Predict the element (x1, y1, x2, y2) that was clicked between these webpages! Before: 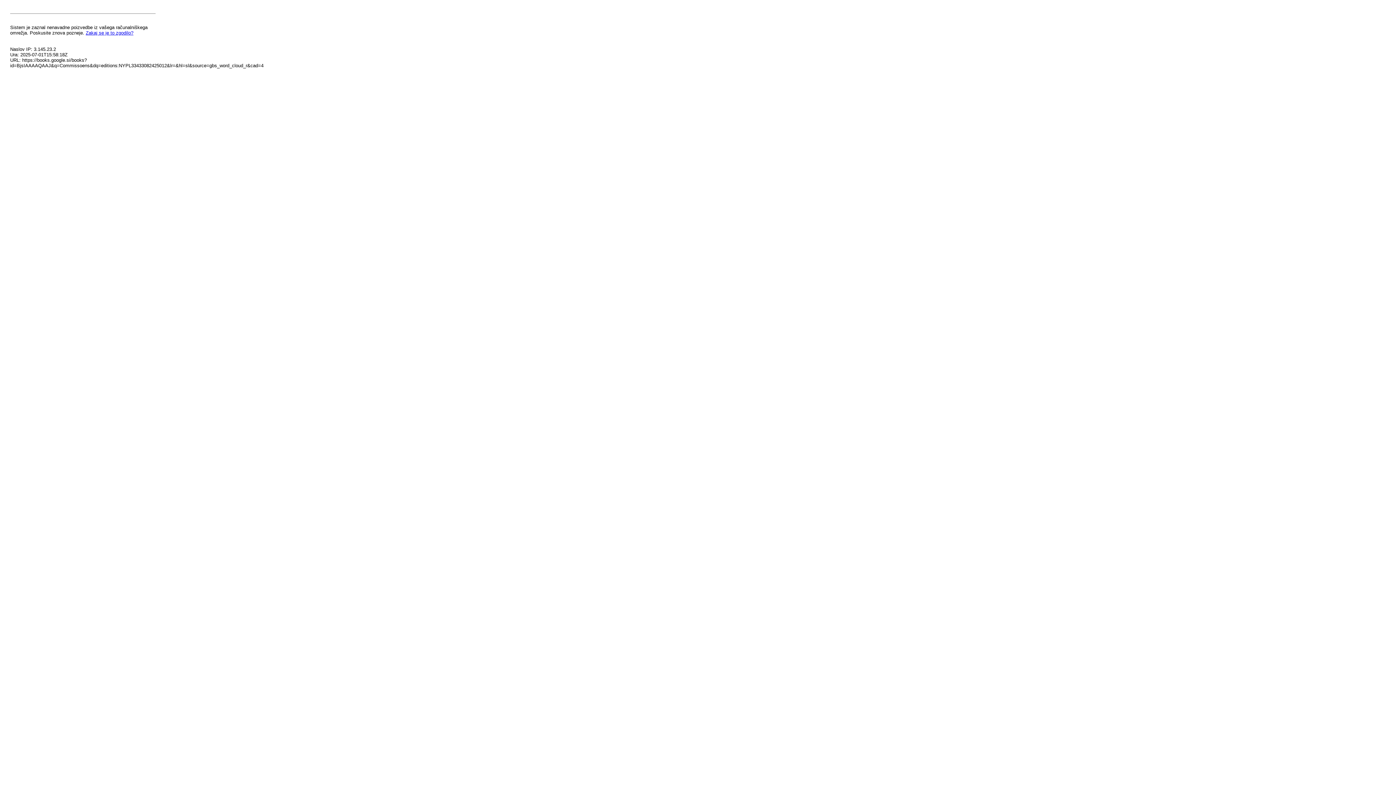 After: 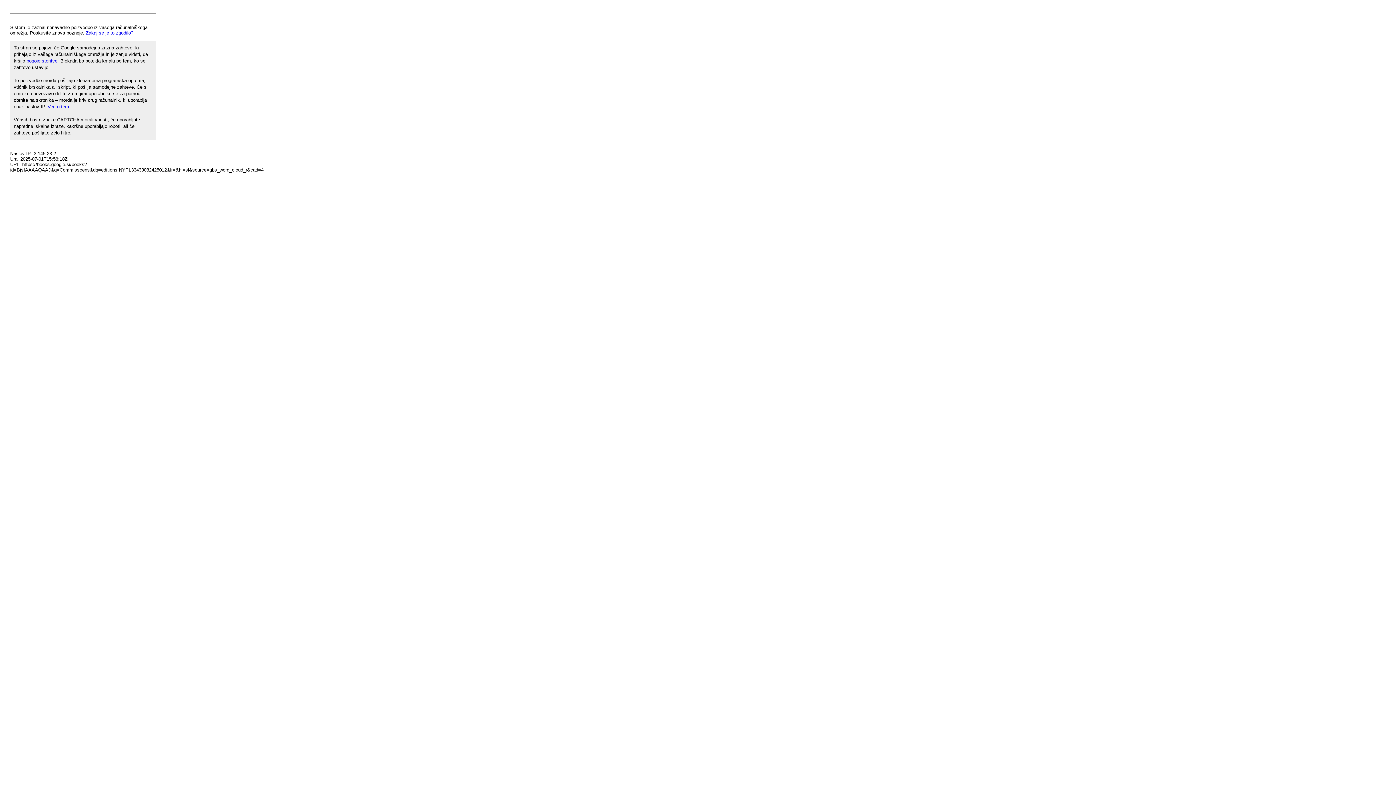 Action: bbox: (85, 30, 133, 35) label: Zakaj se je to zgodilo?